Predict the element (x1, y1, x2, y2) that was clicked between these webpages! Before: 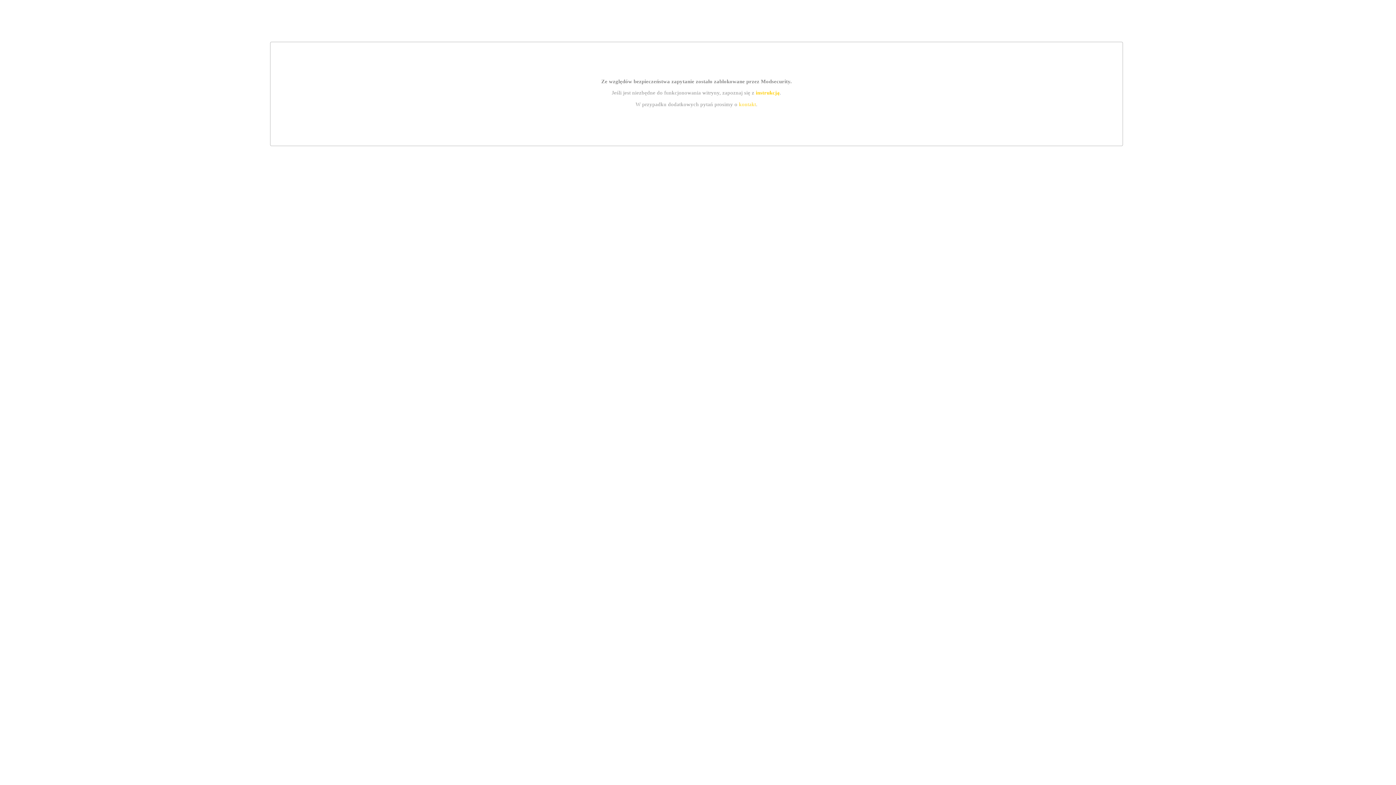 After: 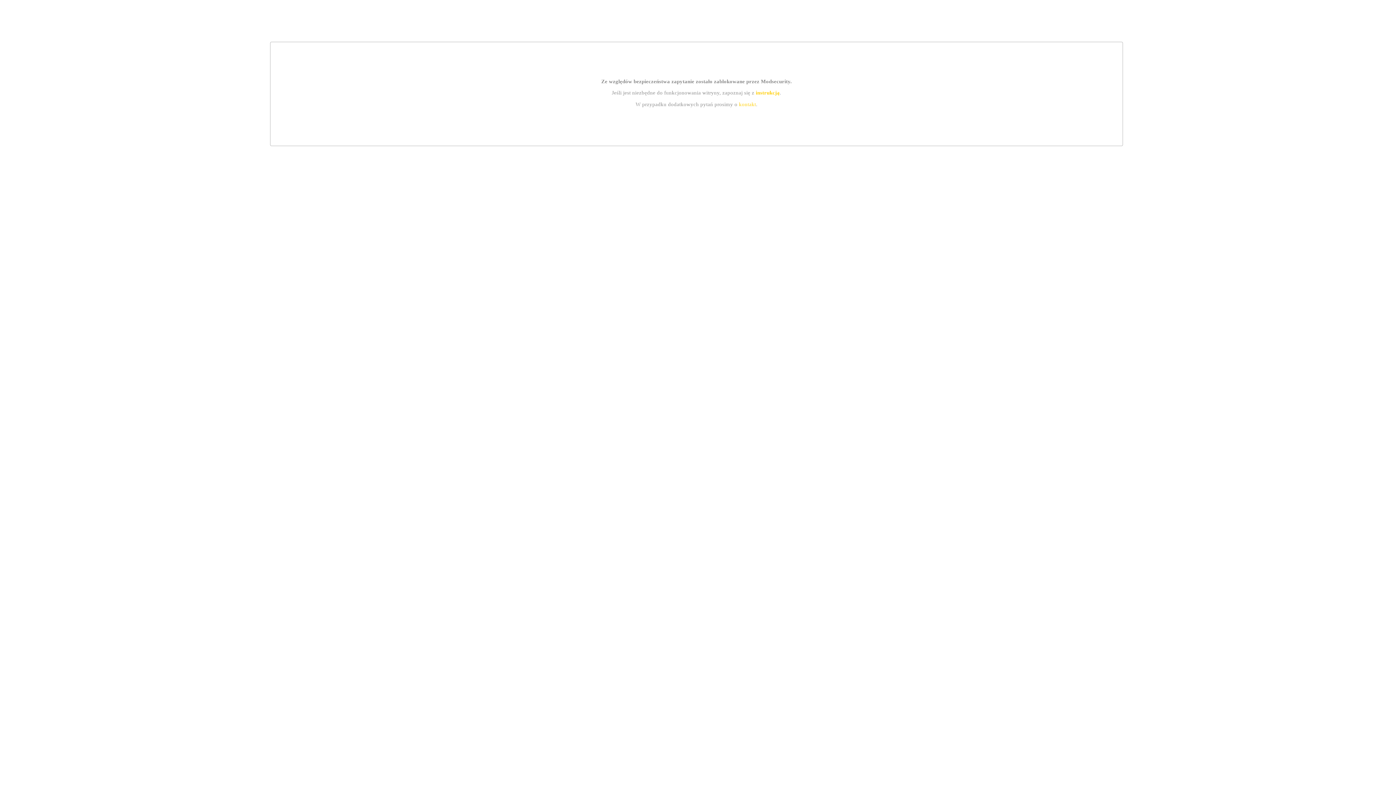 Action: label: kontakt bbox: (739, 101, 756, 107)